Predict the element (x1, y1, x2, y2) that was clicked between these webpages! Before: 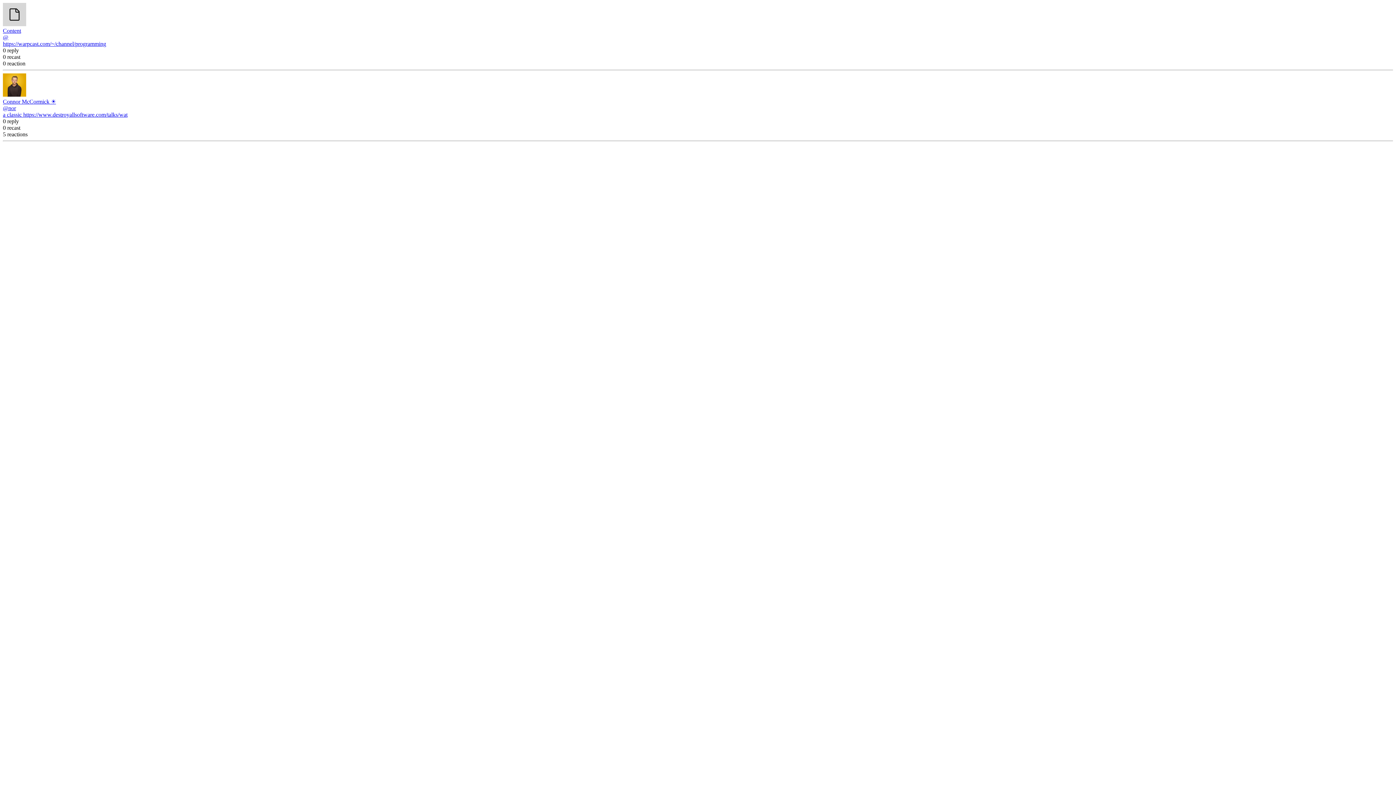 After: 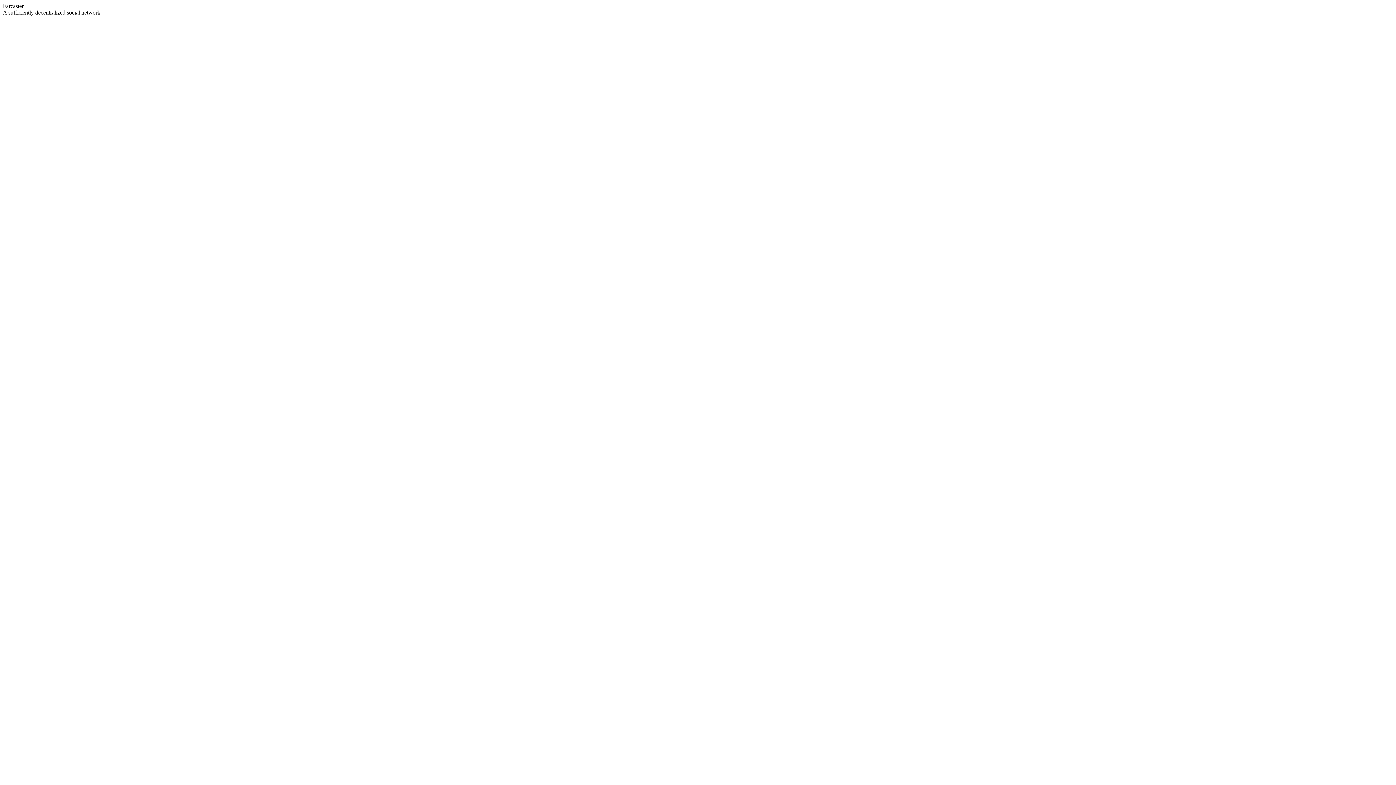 Action: bbox: (2, 21, 26, 27)